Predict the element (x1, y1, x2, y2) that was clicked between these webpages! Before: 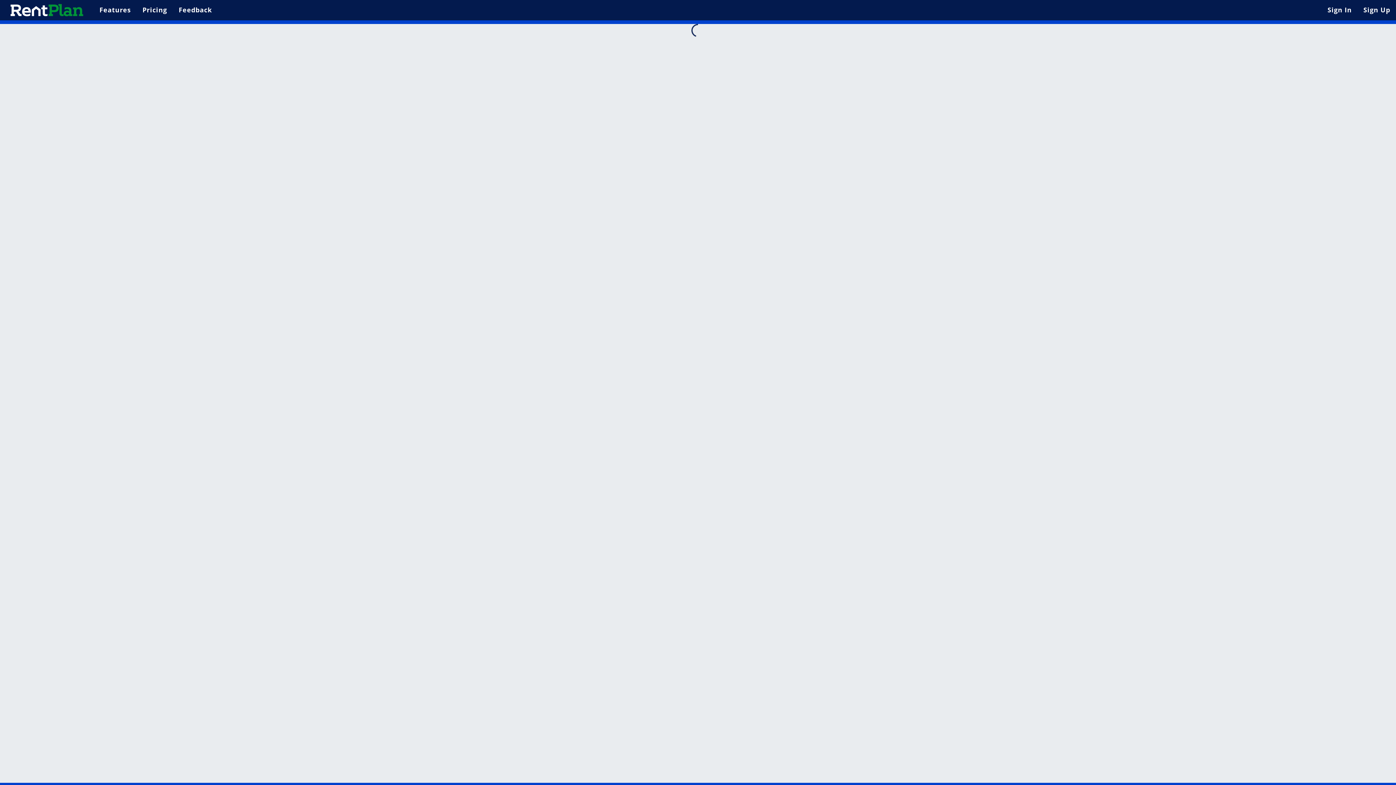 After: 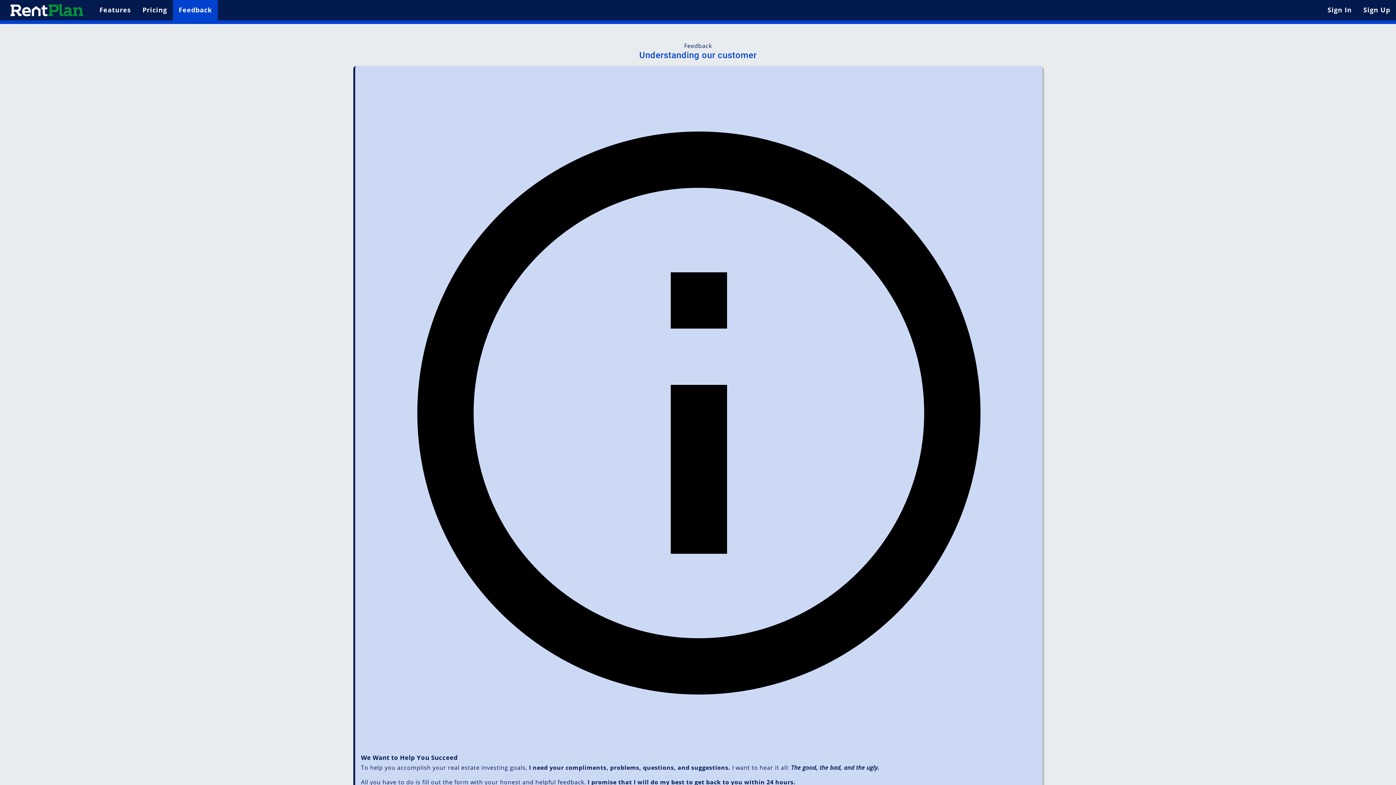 Action: bbox: (172, 0, 217, 20) label: Feedback